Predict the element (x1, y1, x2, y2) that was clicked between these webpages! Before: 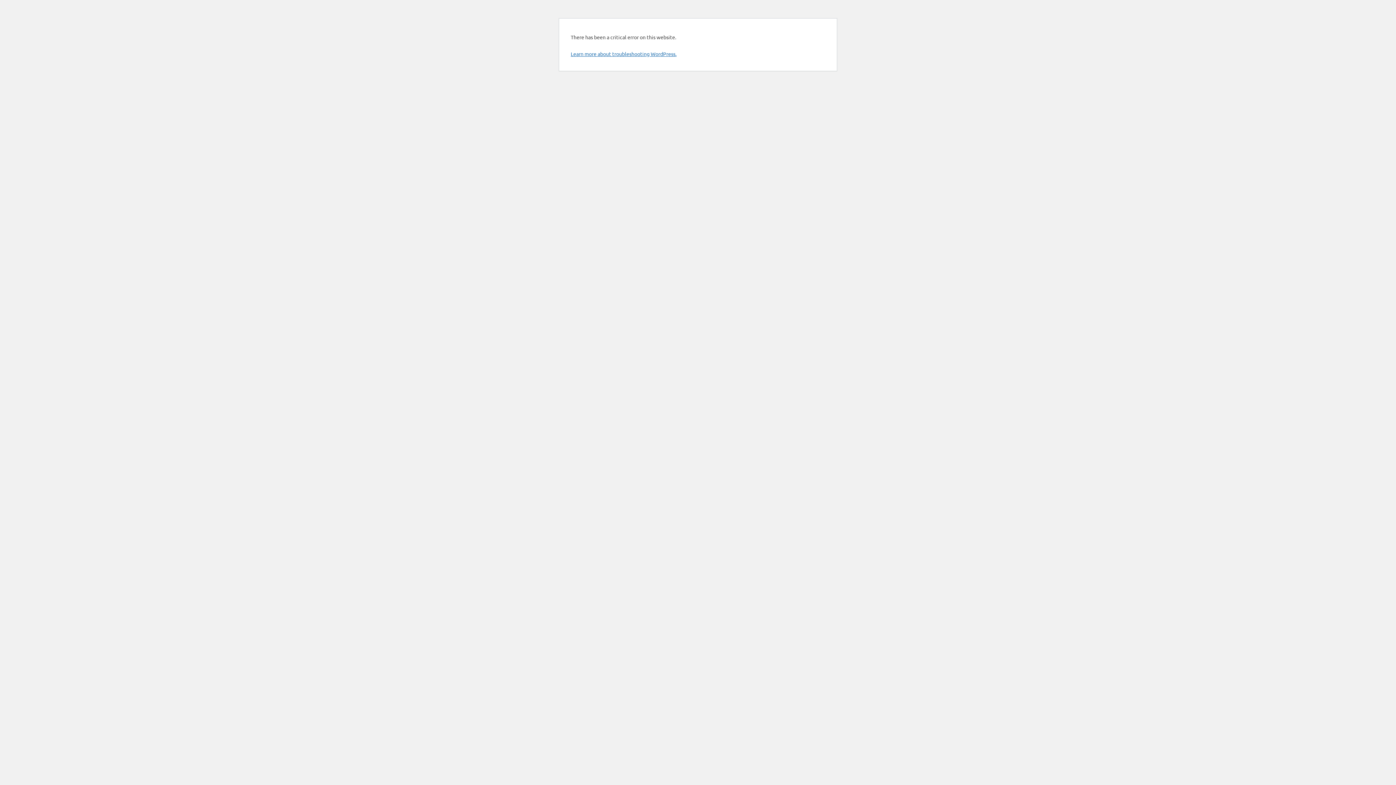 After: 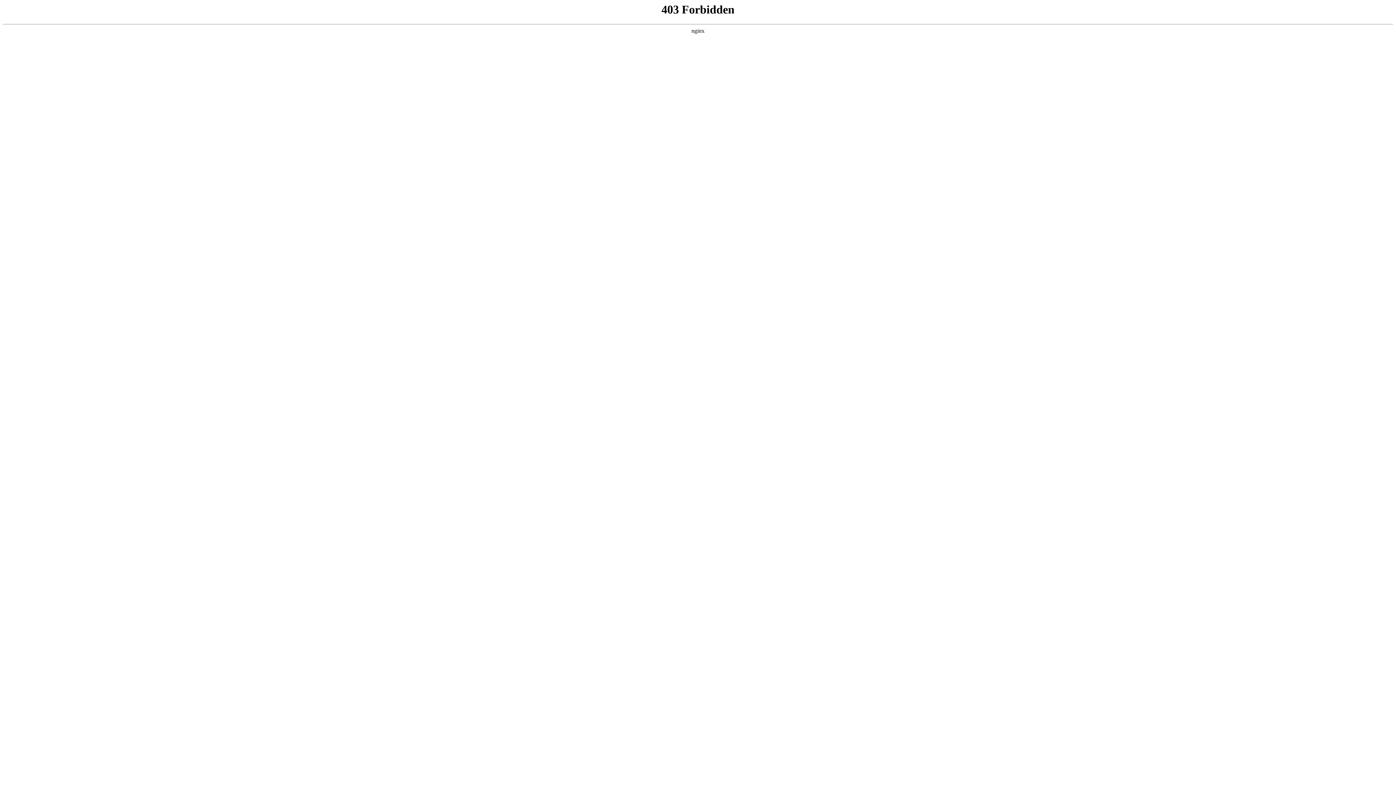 Action: label: Learn more about troubleshooting WordPress. bbox: (570, 50, 676, 57)